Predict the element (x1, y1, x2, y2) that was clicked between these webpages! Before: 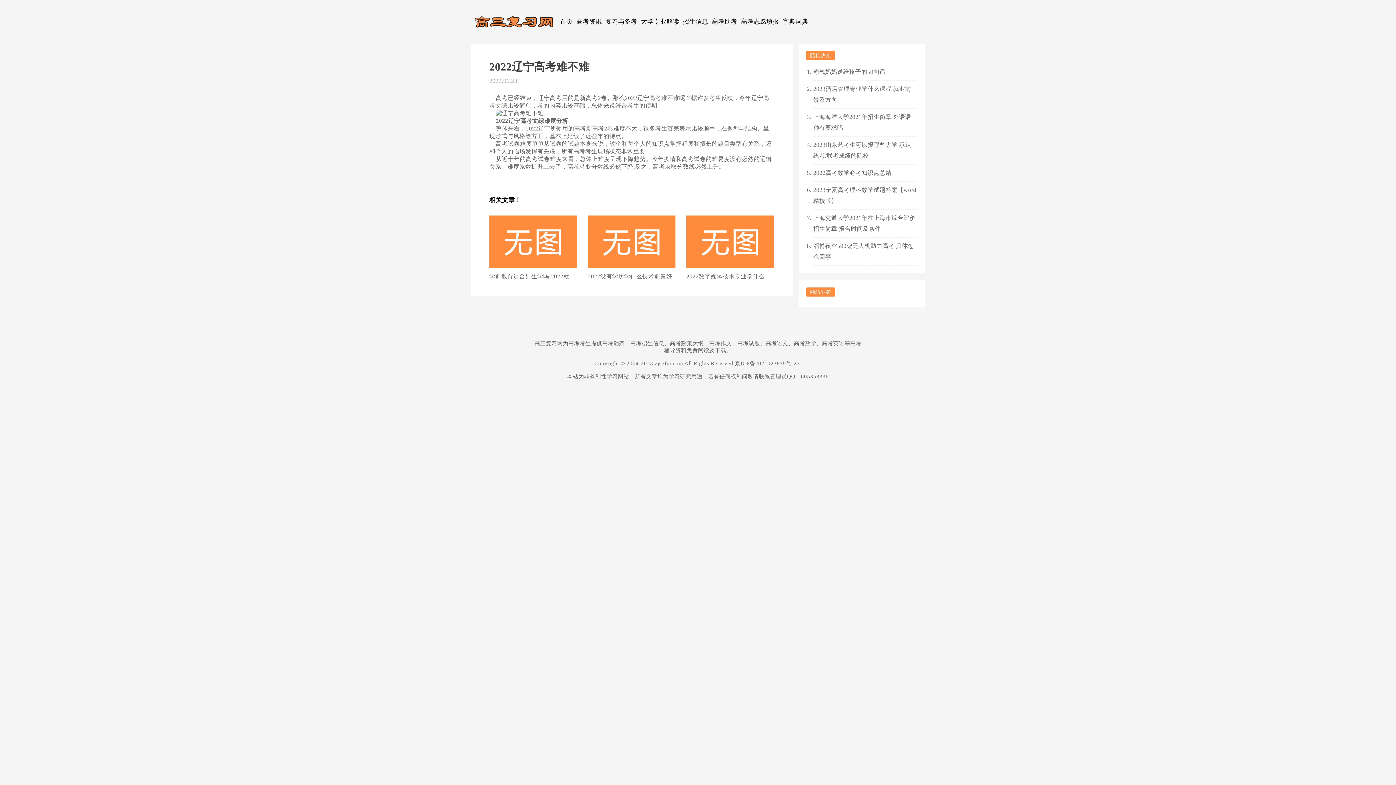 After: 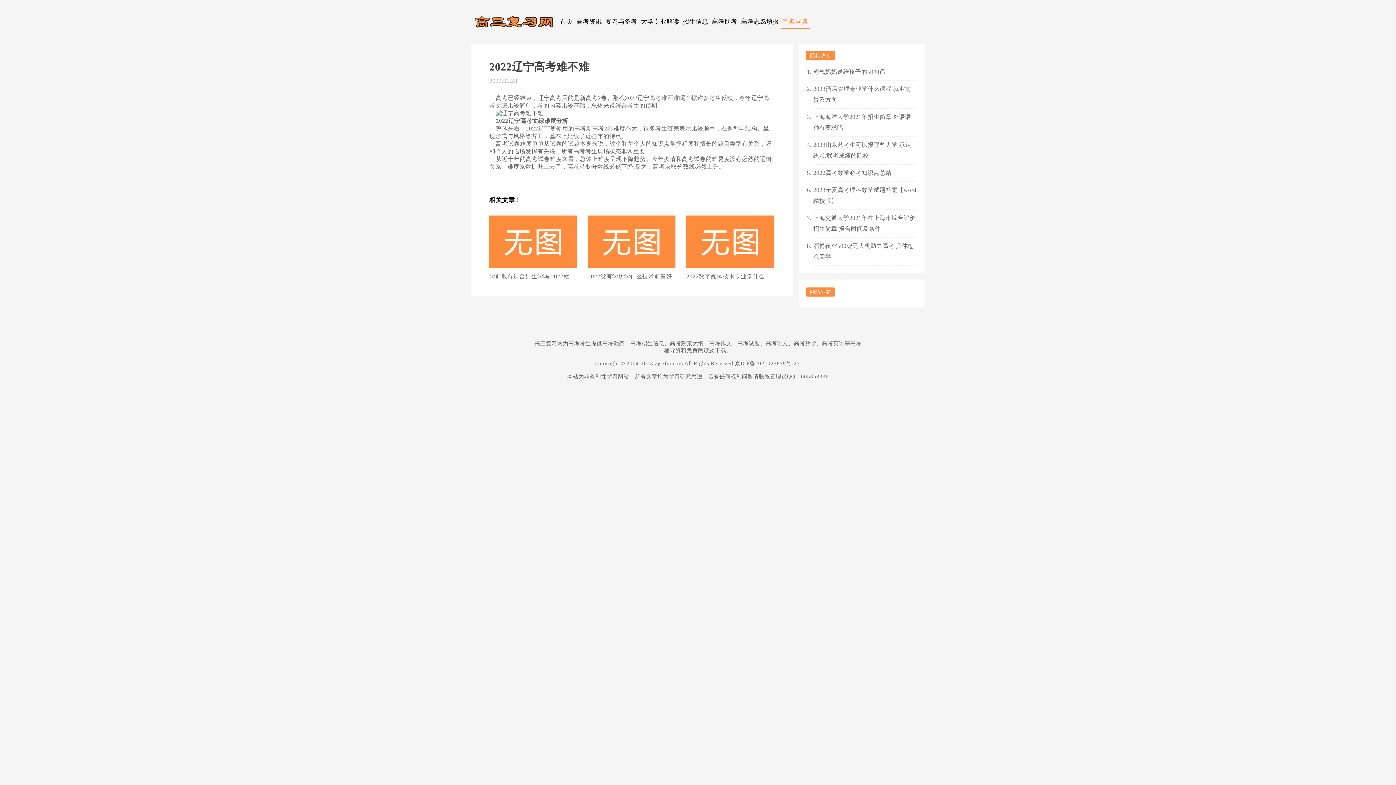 Action: label: 字典词典 bbox: (781, 14, 810, 29)